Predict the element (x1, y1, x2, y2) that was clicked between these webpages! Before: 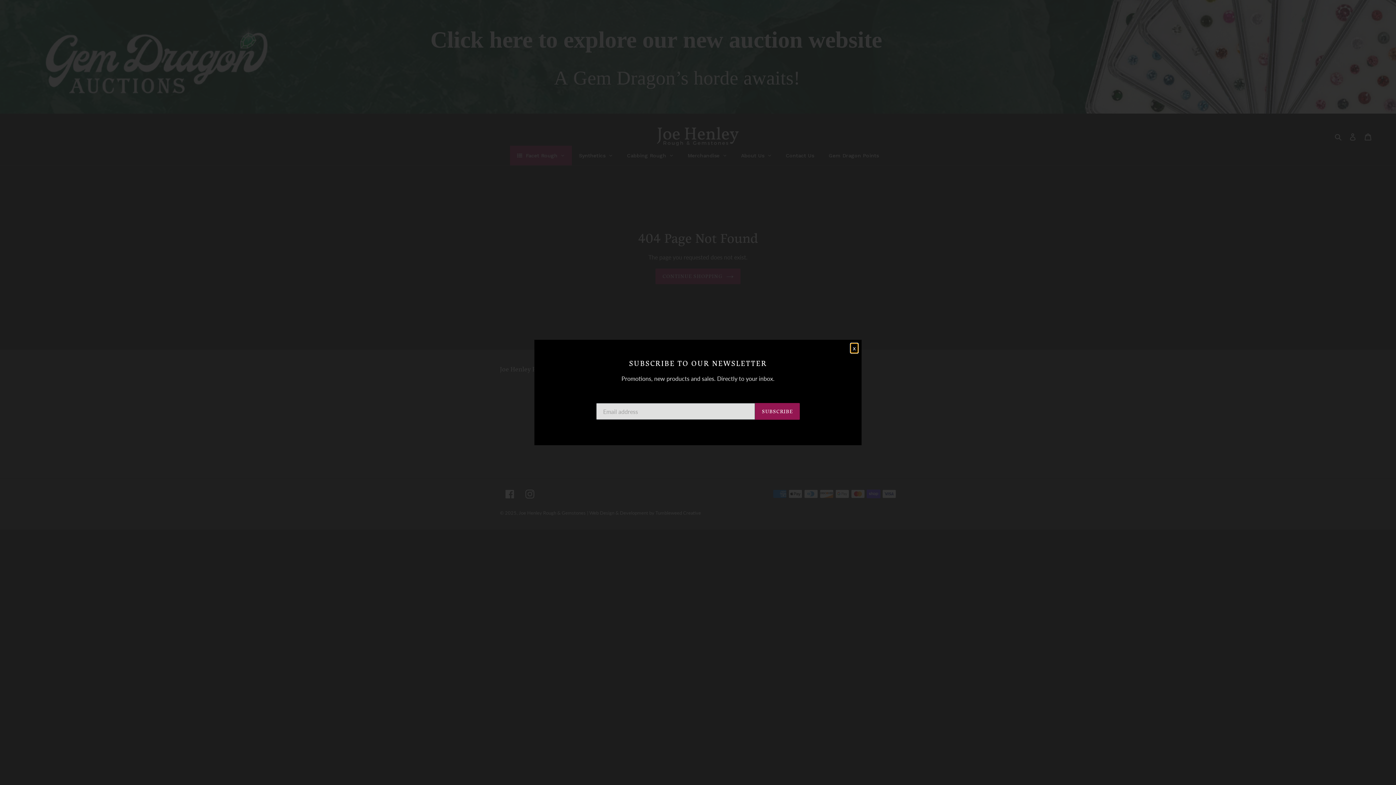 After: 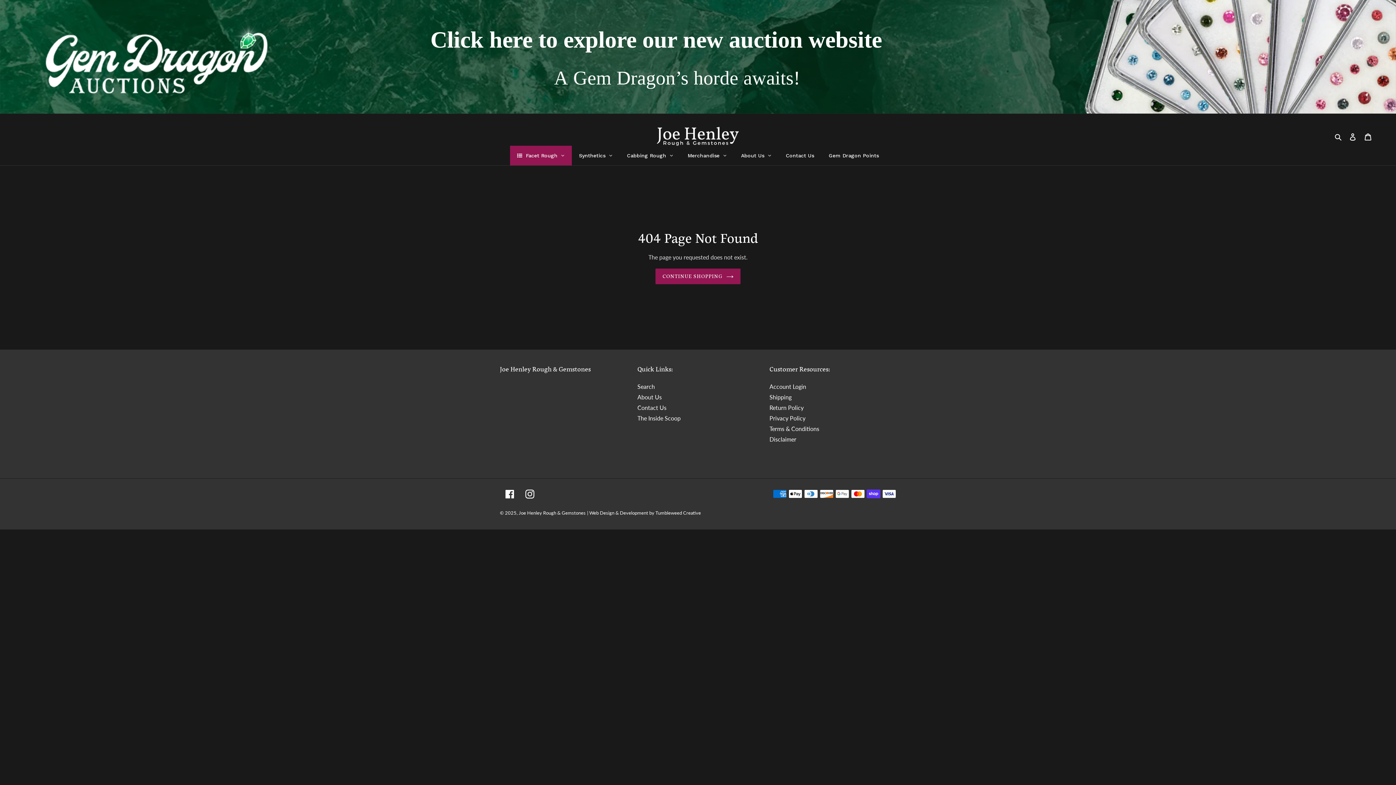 Action: bbox: (850, 343, 858, 353) label: close